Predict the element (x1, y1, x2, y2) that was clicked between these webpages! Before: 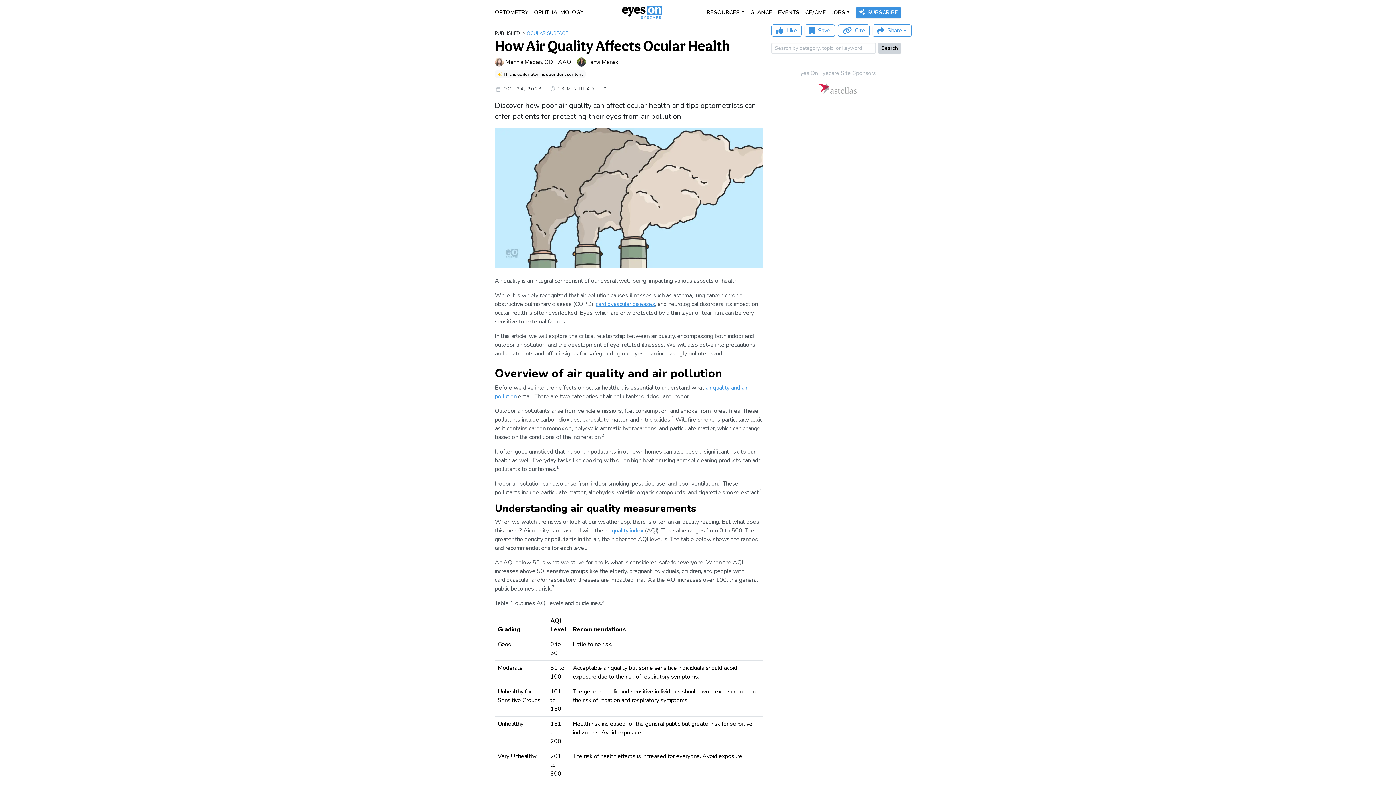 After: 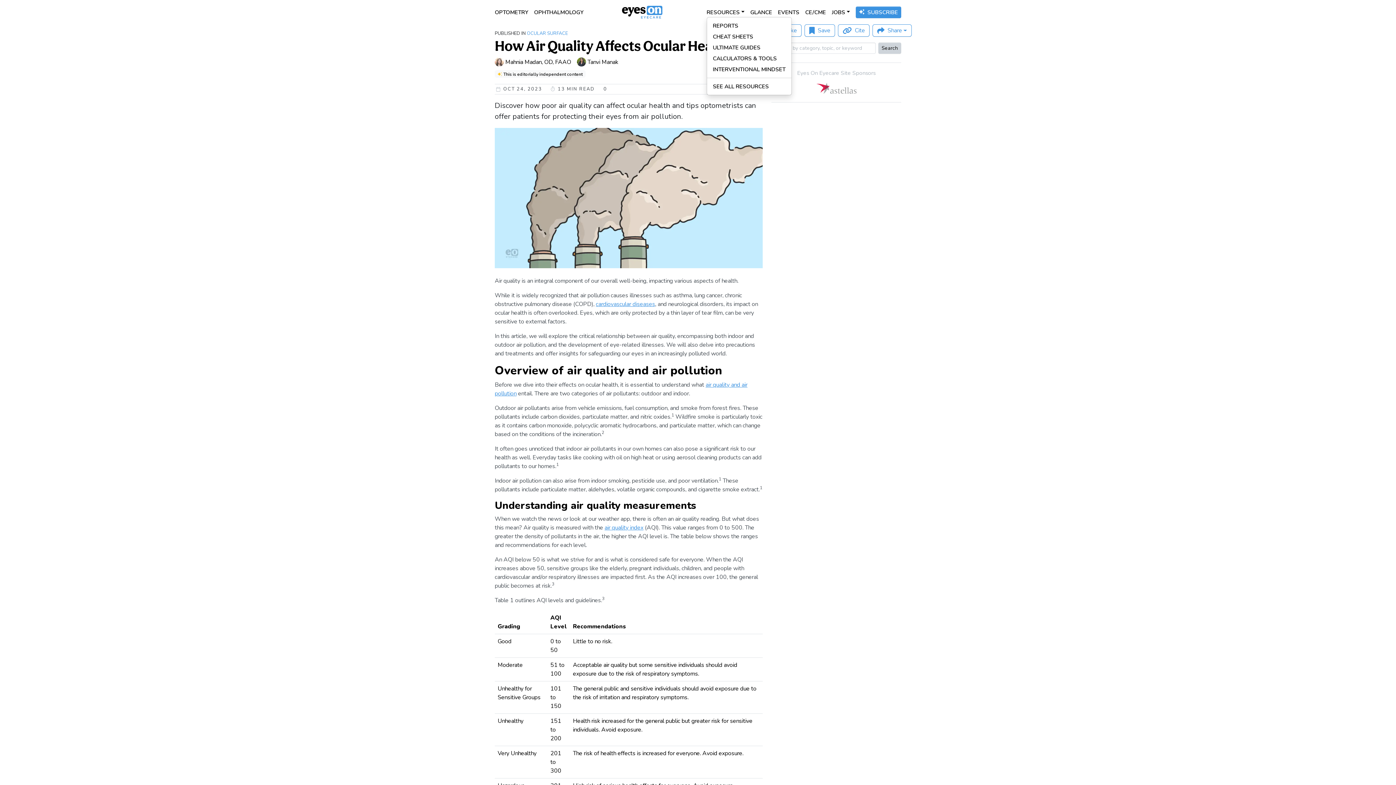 Action: bbox: (752, 8, 790, 16) label: RESOURCES